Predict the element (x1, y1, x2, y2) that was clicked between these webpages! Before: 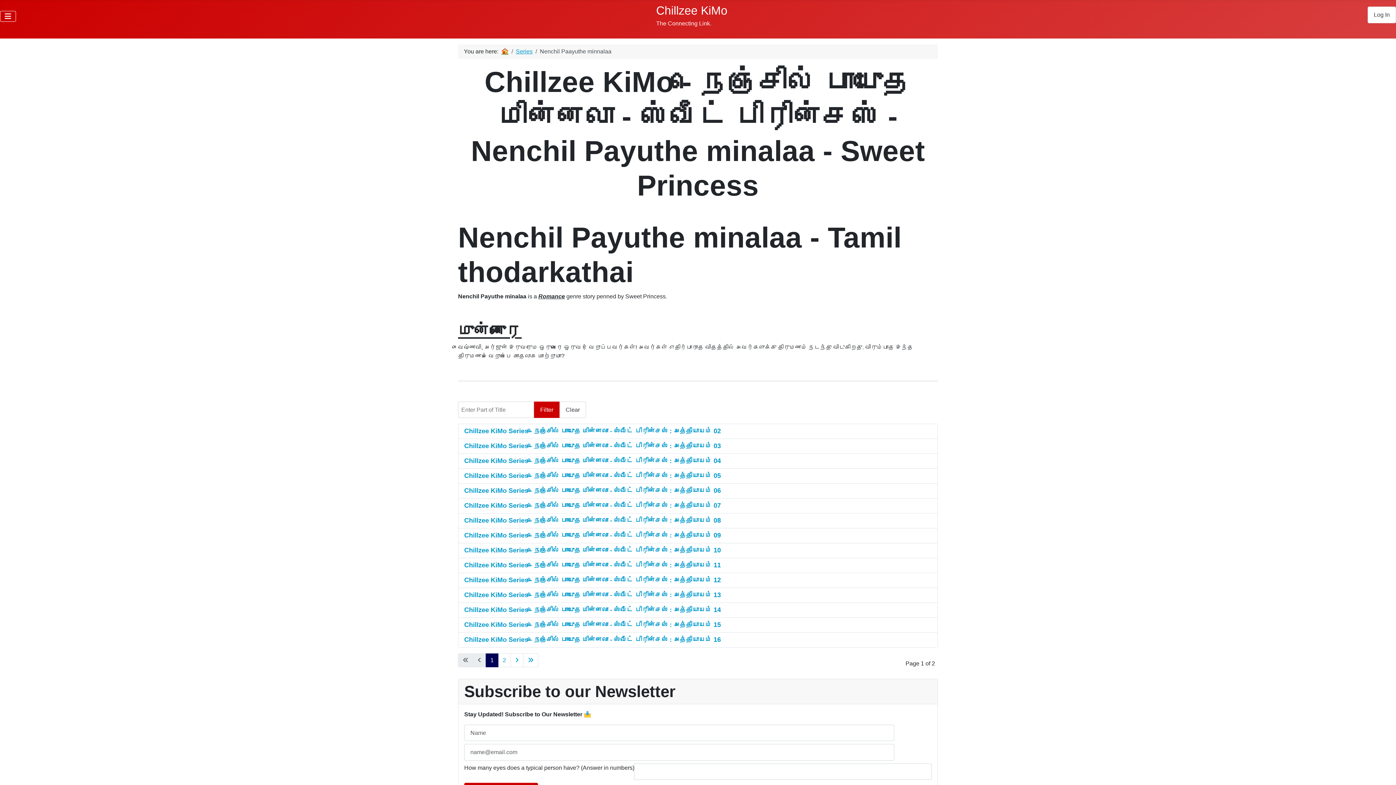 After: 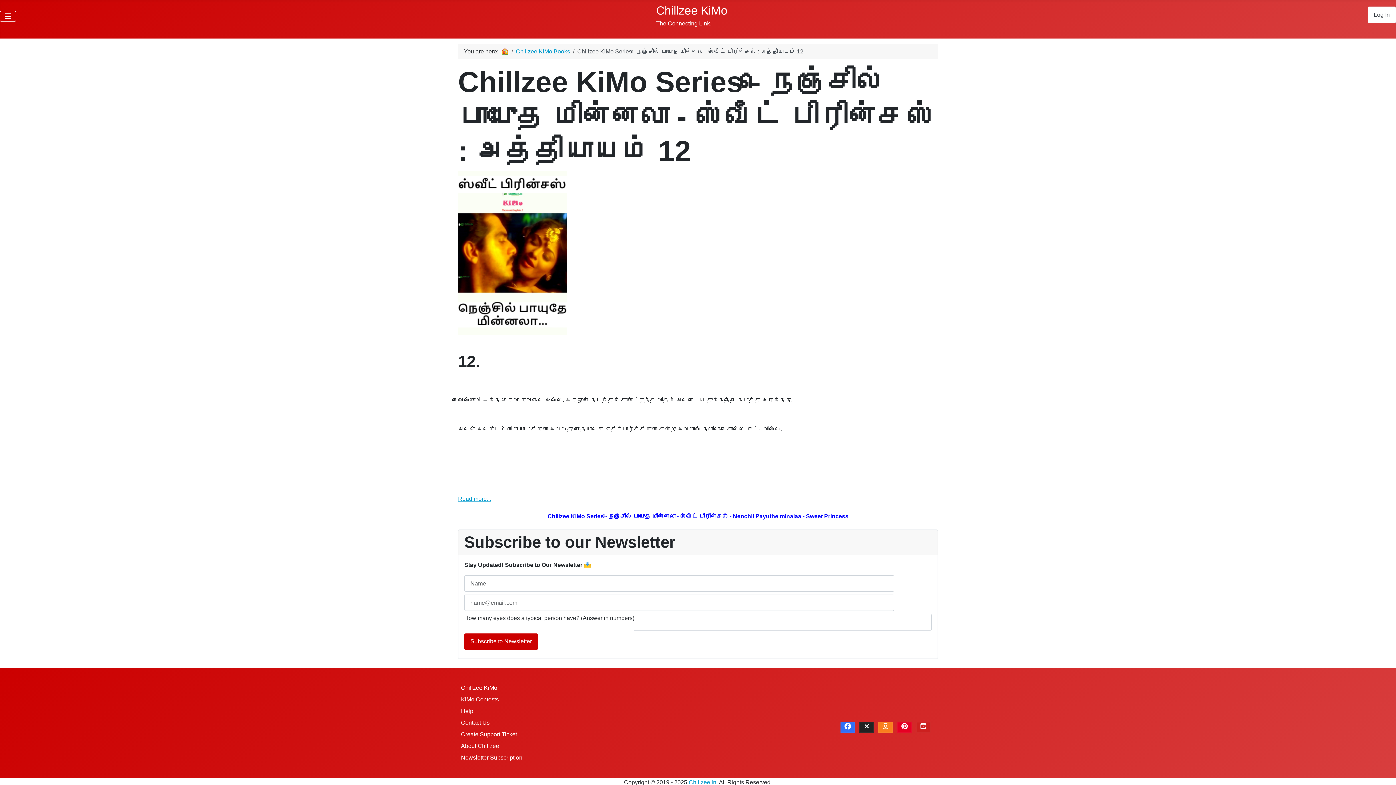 Action: bbox: (464, 576, 721, 584) label: Chillzee KiMo Series - நெஞ்சில் பாயுதே மின்னலா - ஸ்வீட் பிரின்சஸ் : அத்தியாயம் 12